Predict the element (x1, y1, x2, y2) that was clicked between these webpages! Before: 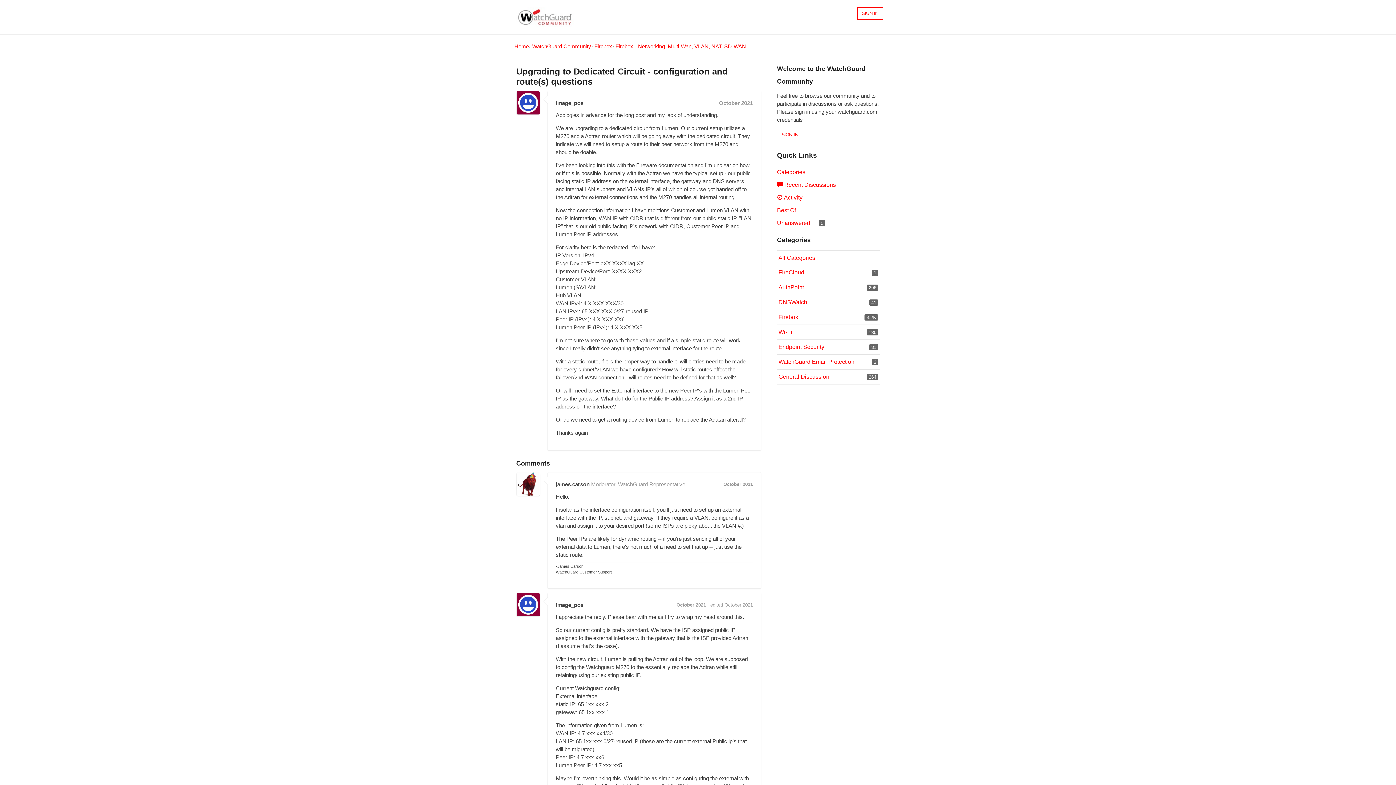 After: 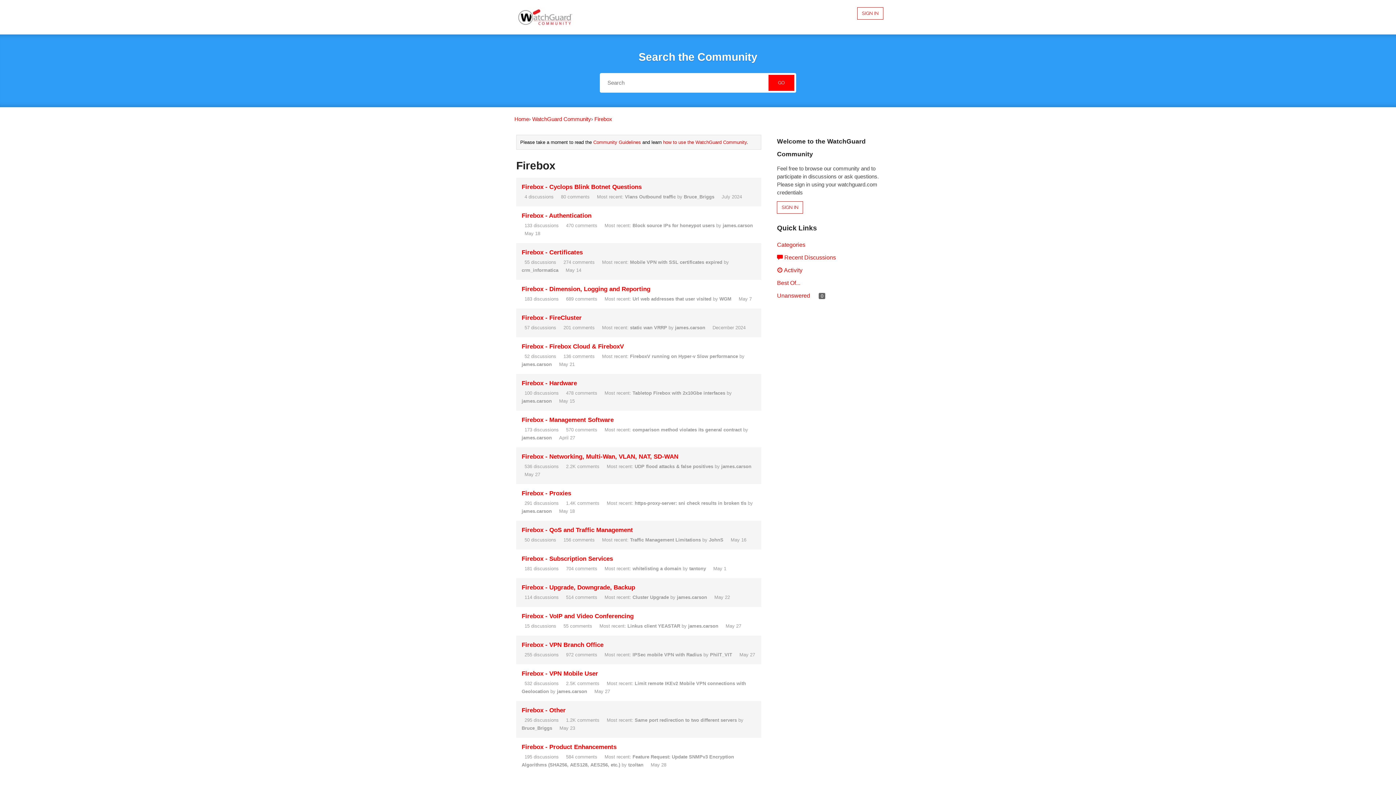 Action: bbox: (778, 314, 798, 320) label: 3.2K
Firebox